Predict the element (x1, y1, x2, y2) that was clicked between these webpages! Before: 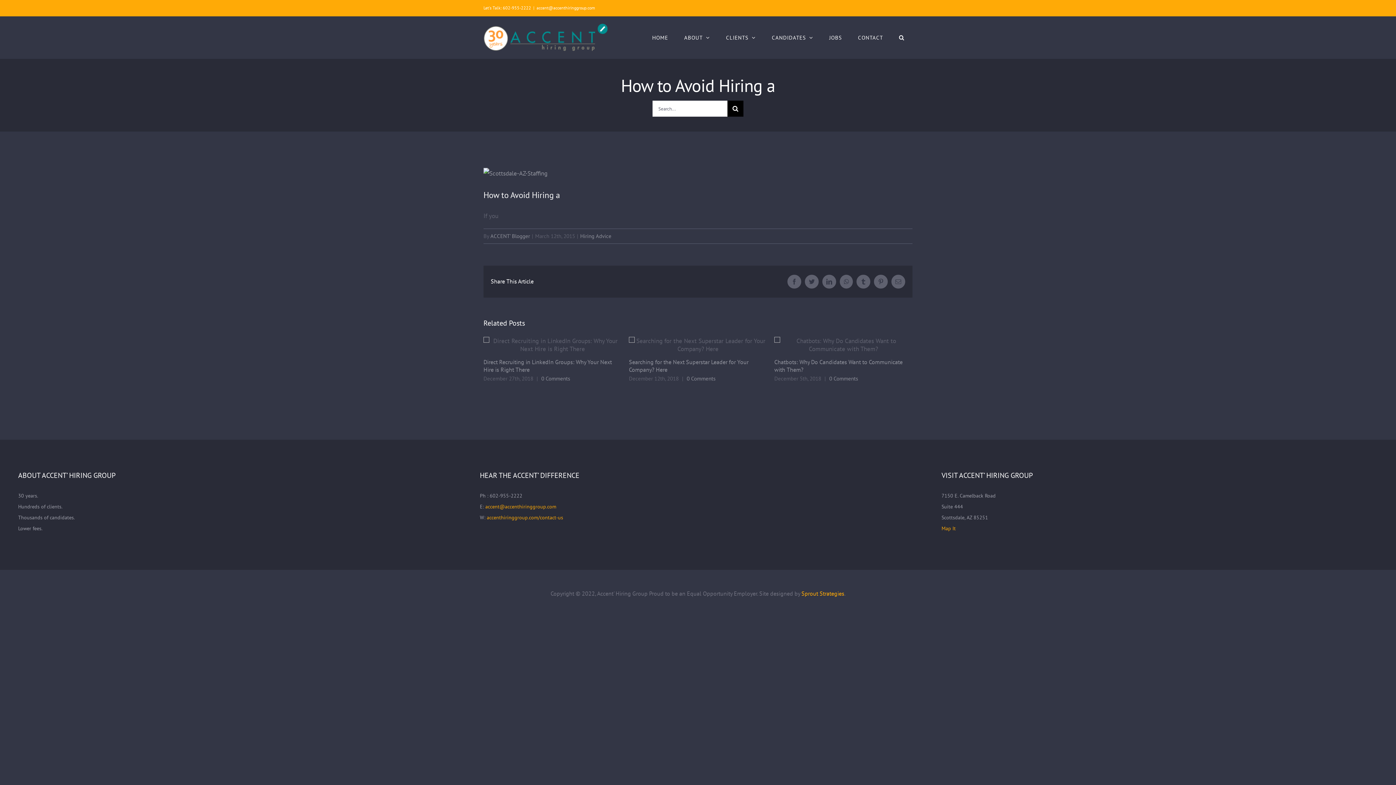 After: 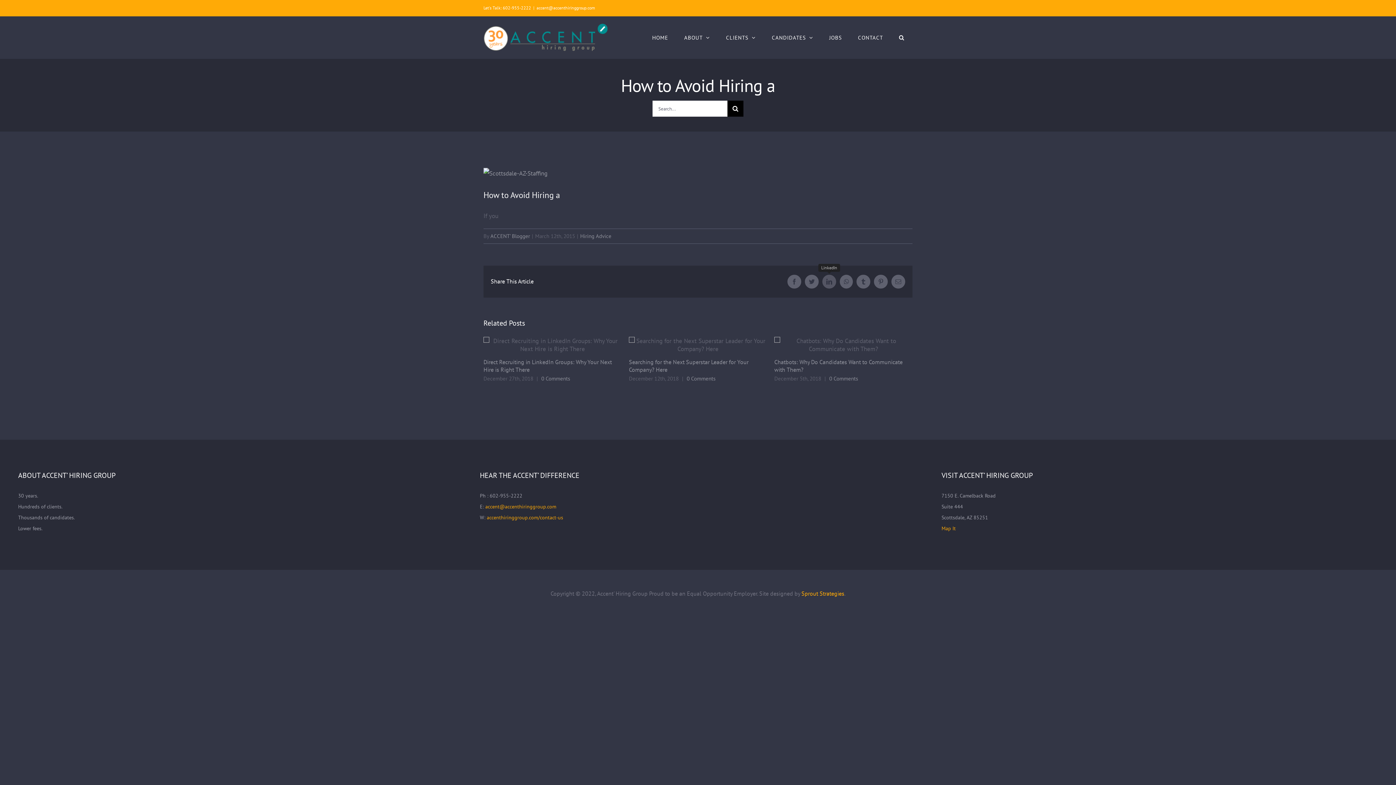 Action: bbox: (822, 274, 836, 288) label: LinkedIn